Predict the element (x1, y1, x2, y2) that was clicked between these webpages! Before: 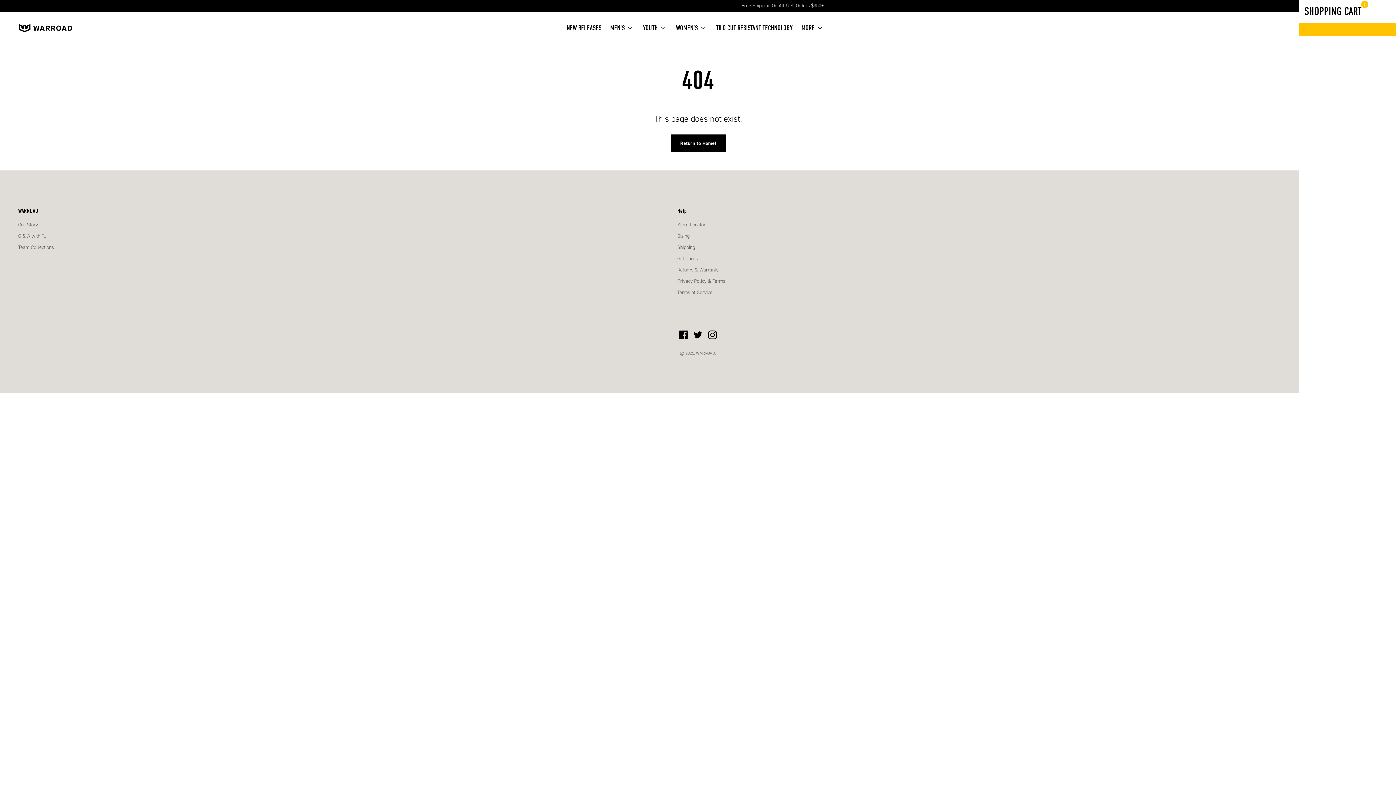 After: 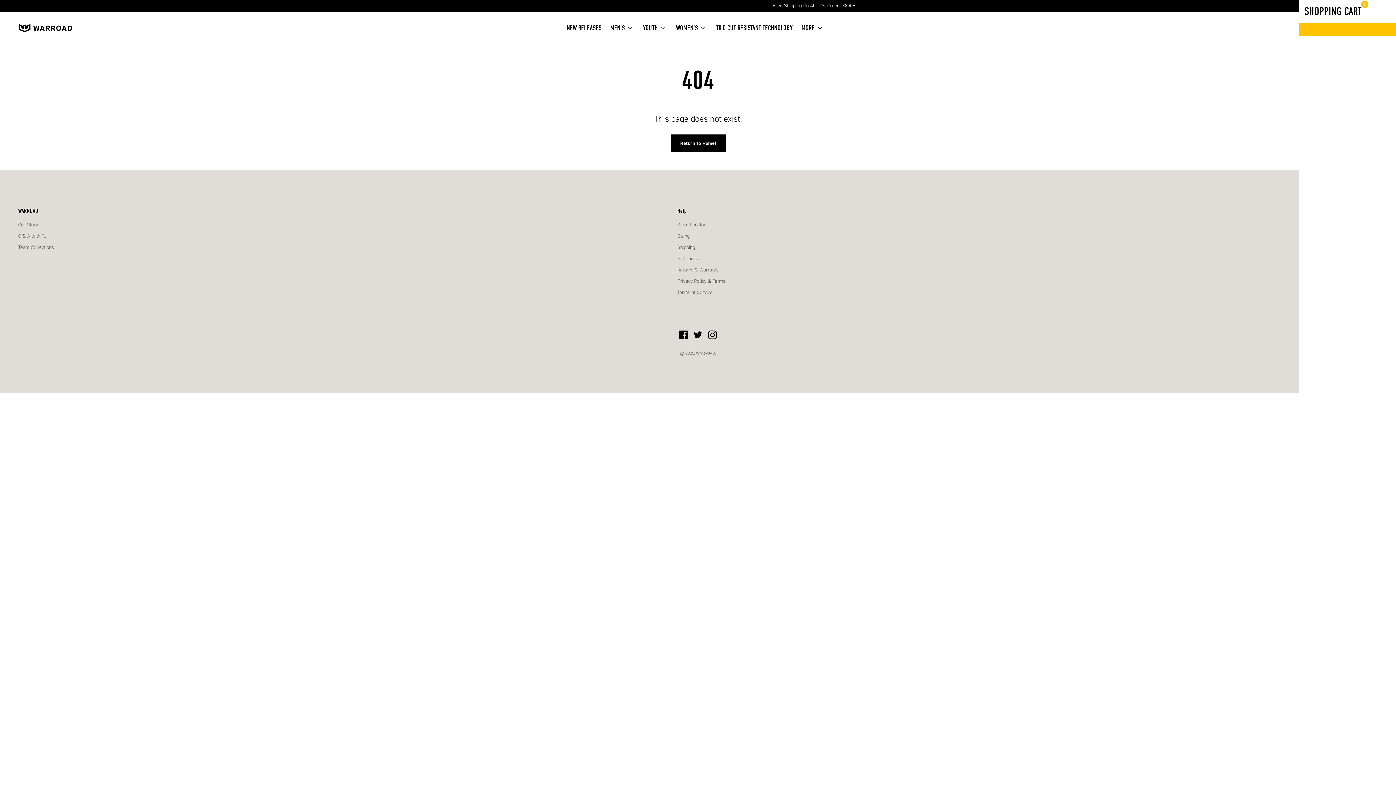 Action: bbox: (679, 329, 688, 342)